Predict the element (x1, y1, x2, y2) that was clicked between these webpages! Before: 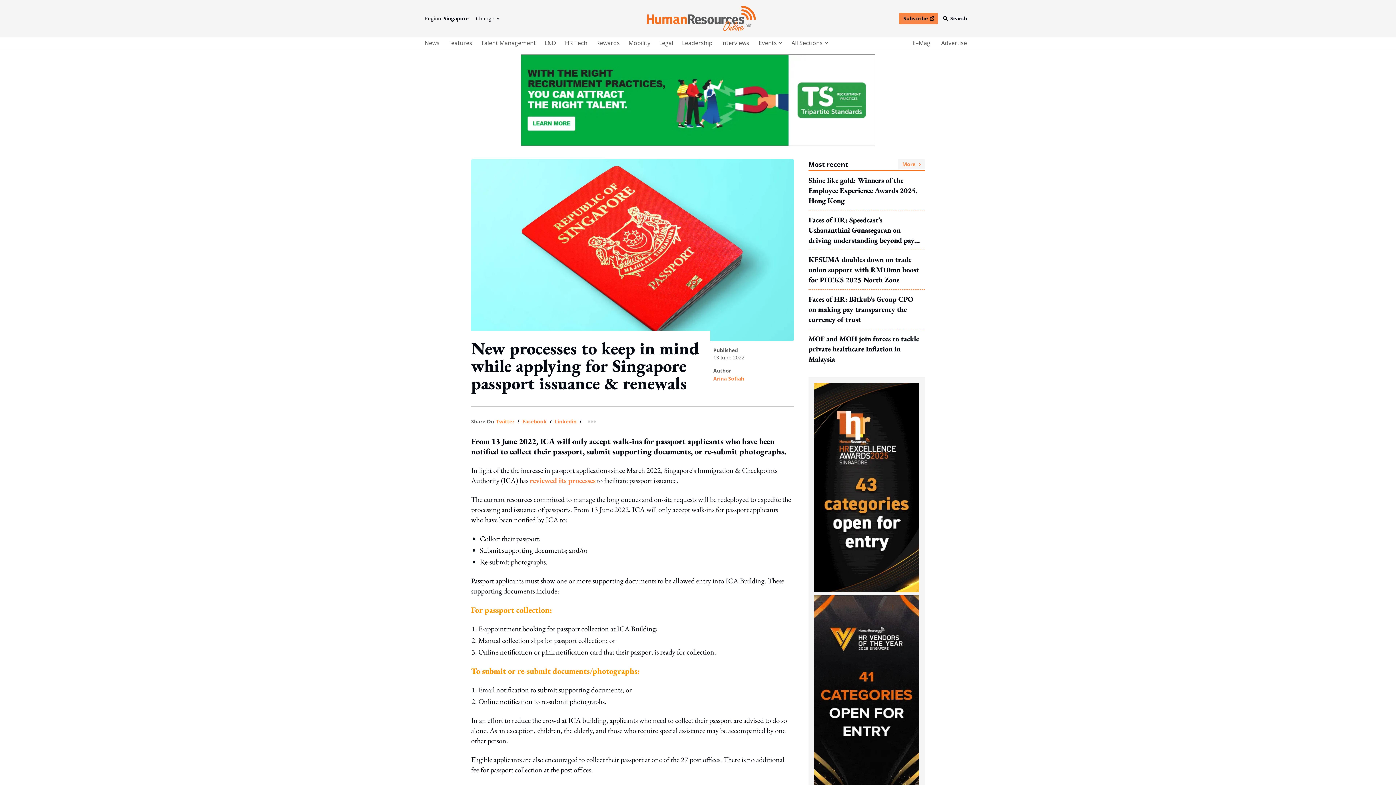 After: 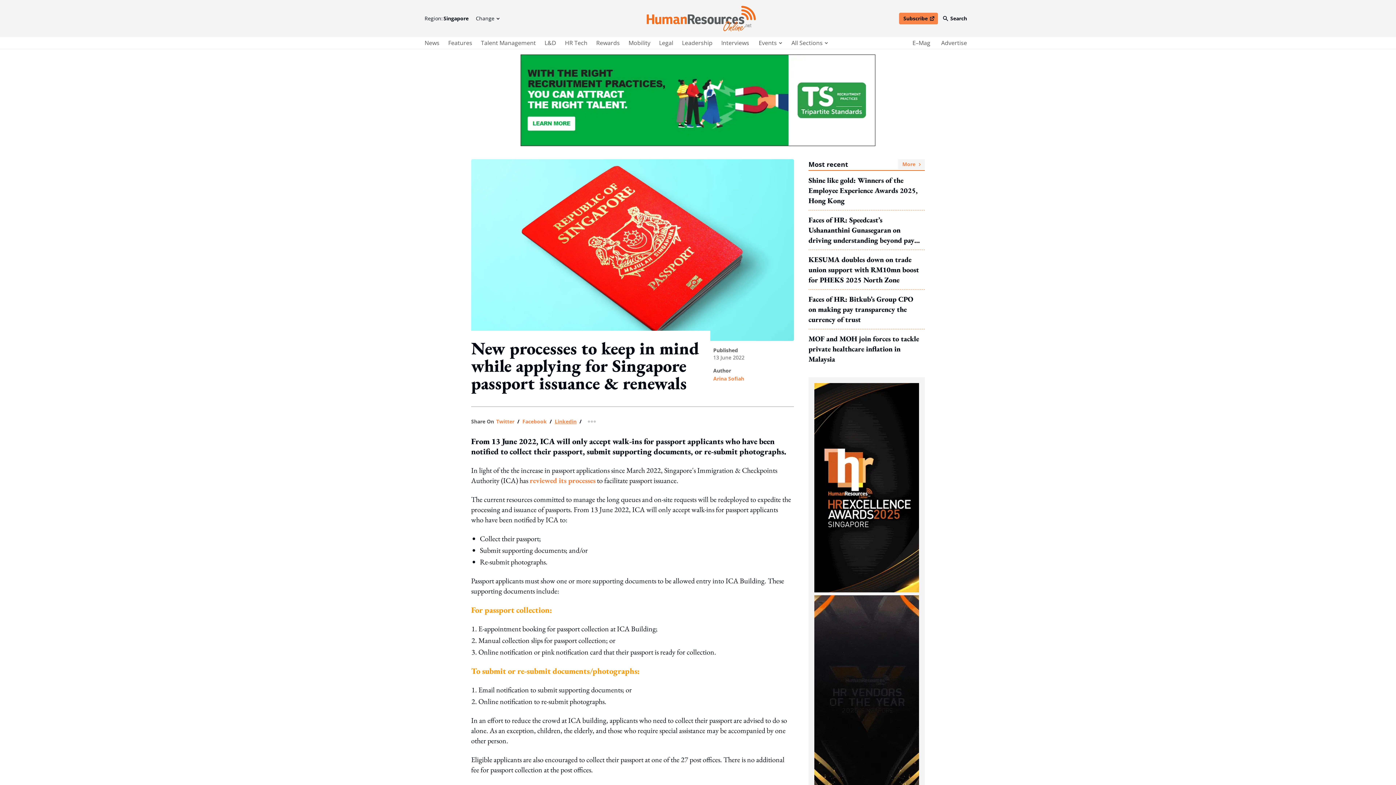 Action: label: share link in linkedin bbox: (554, 418, 576, 424)